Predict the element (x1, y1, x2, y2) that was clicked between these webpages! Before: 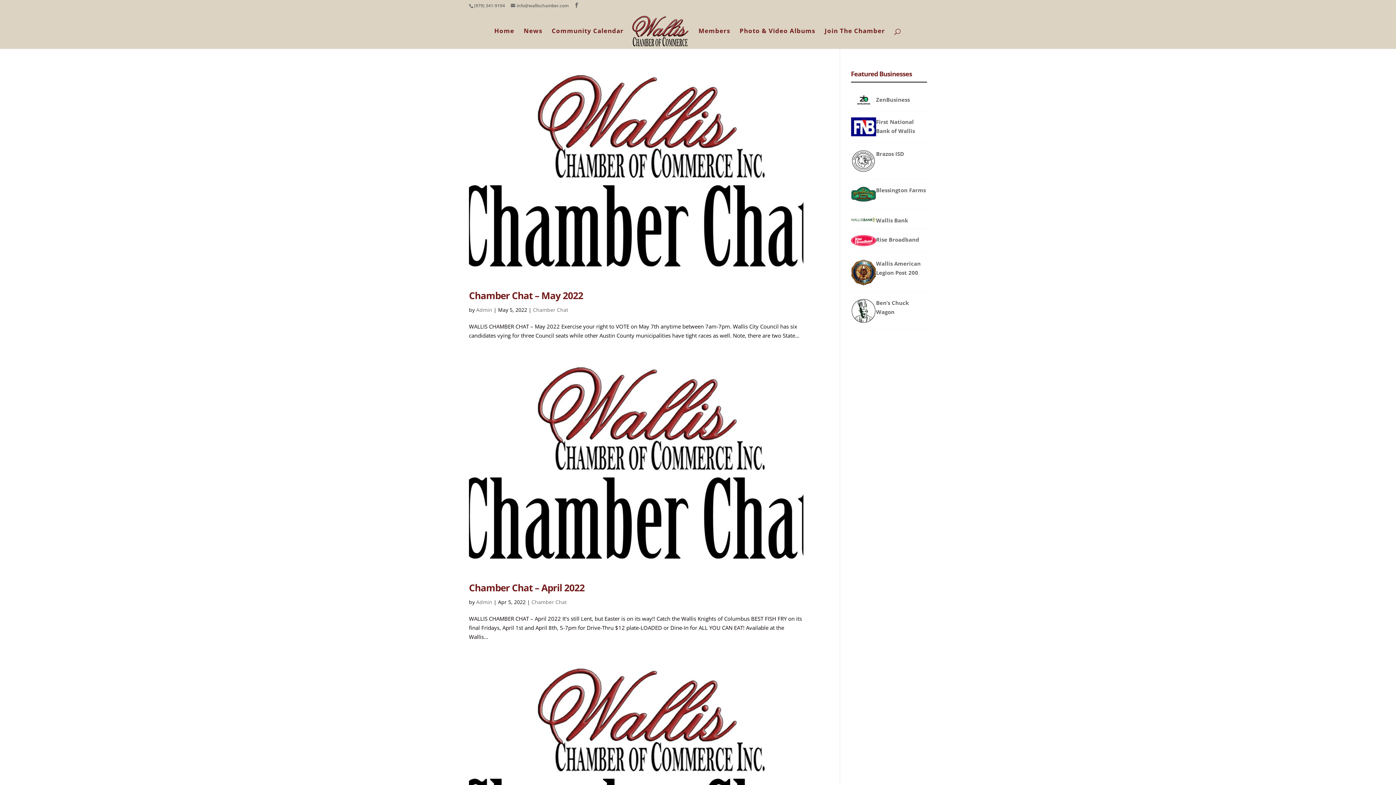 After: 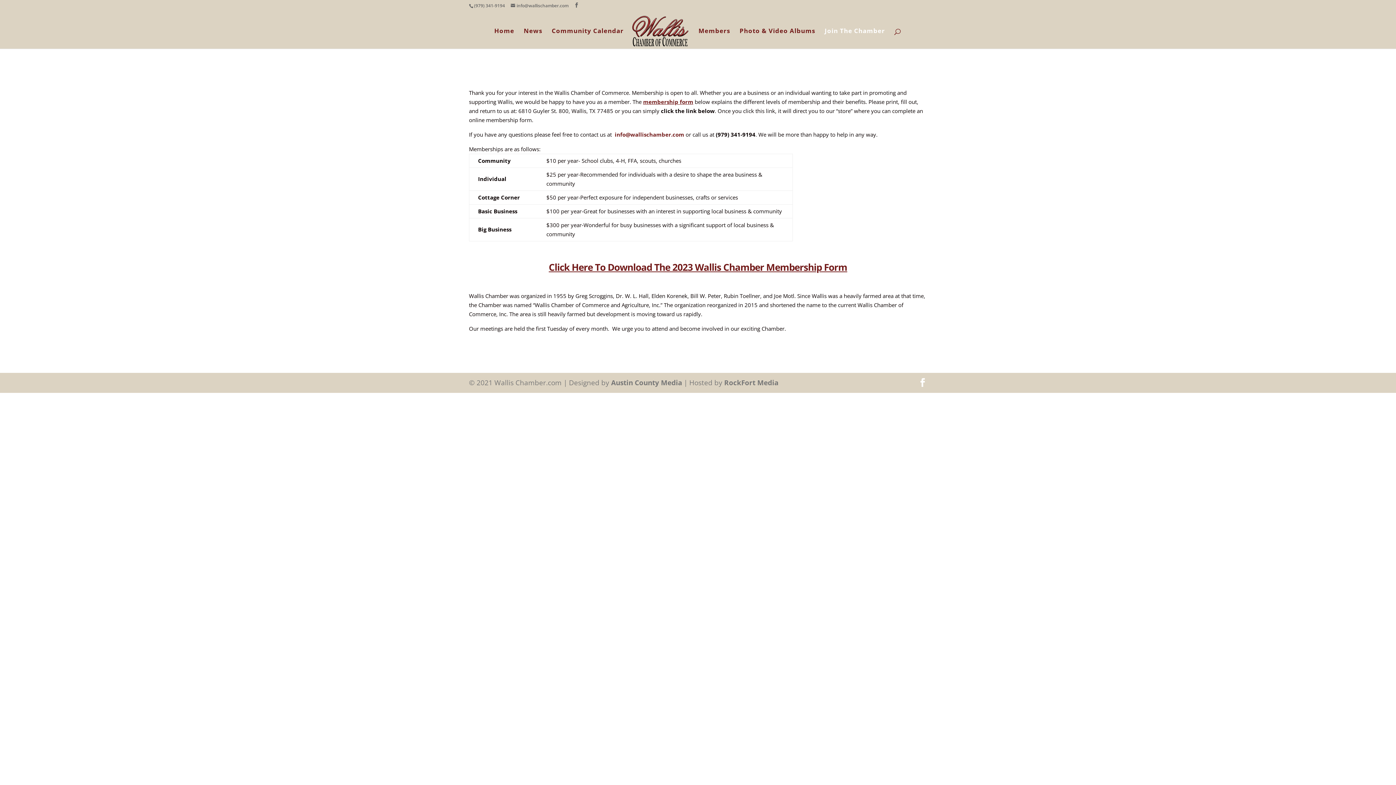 Action: bbox: (824, 28, 885, 48) label: Join The Chamber